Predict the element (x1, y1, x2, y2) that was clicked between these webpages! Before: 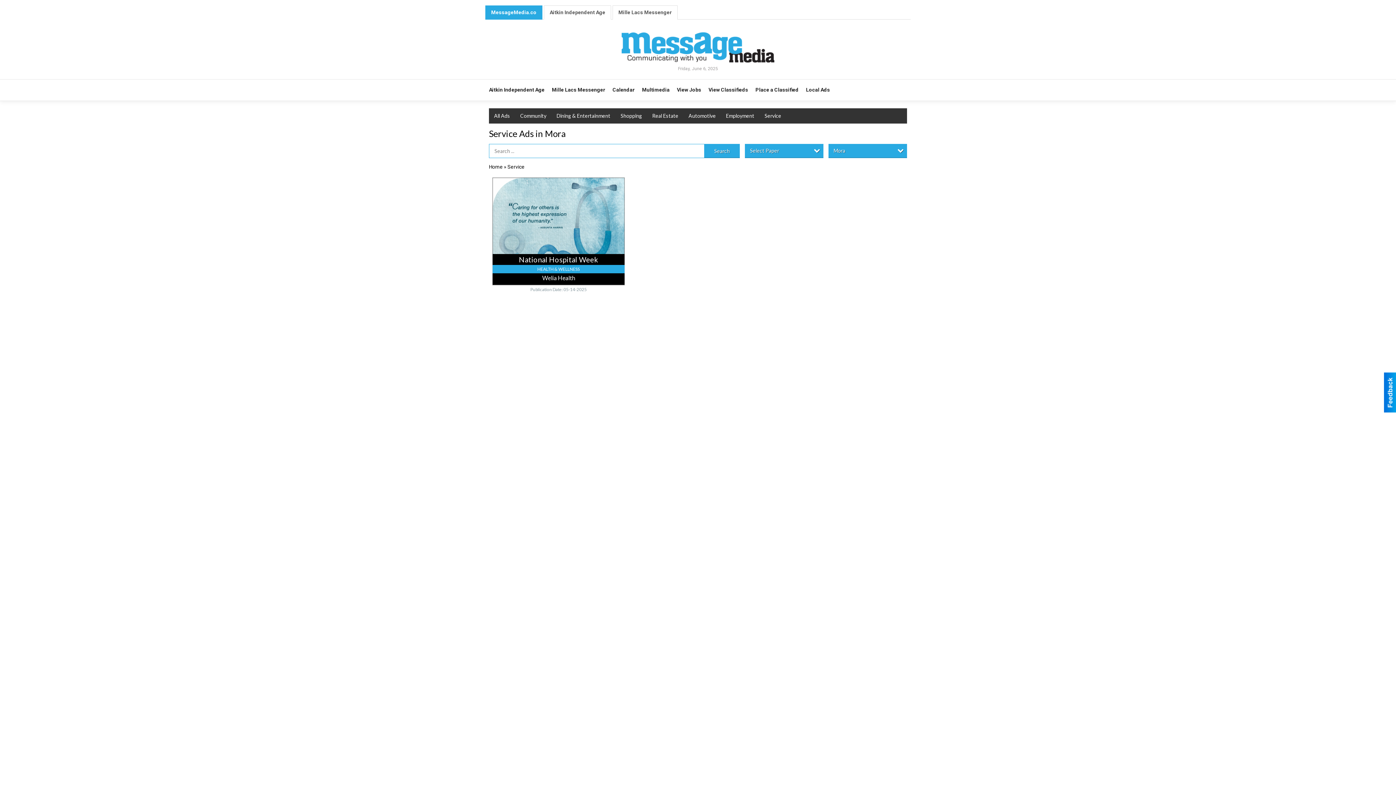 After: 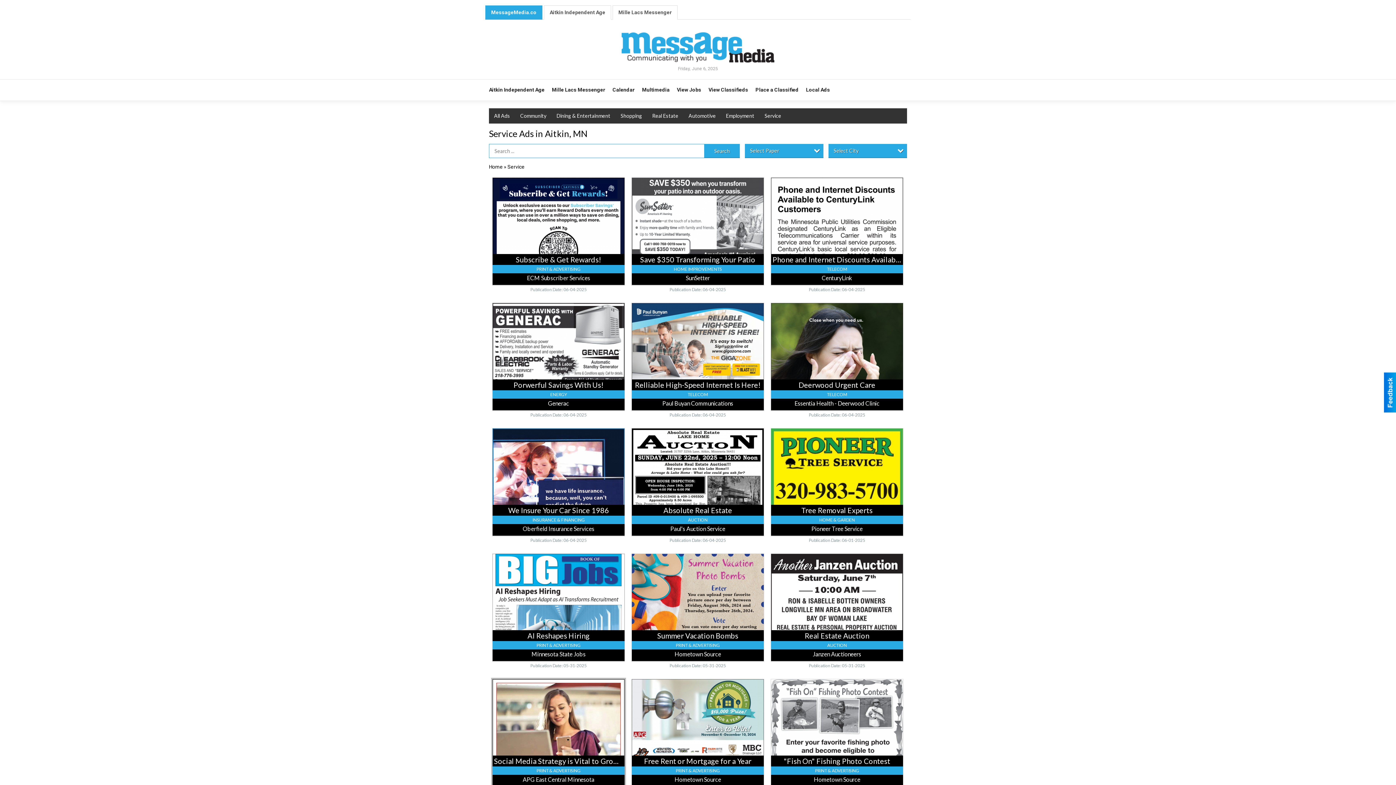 Action: bbox: (507, 163, 524, 169) label: Service